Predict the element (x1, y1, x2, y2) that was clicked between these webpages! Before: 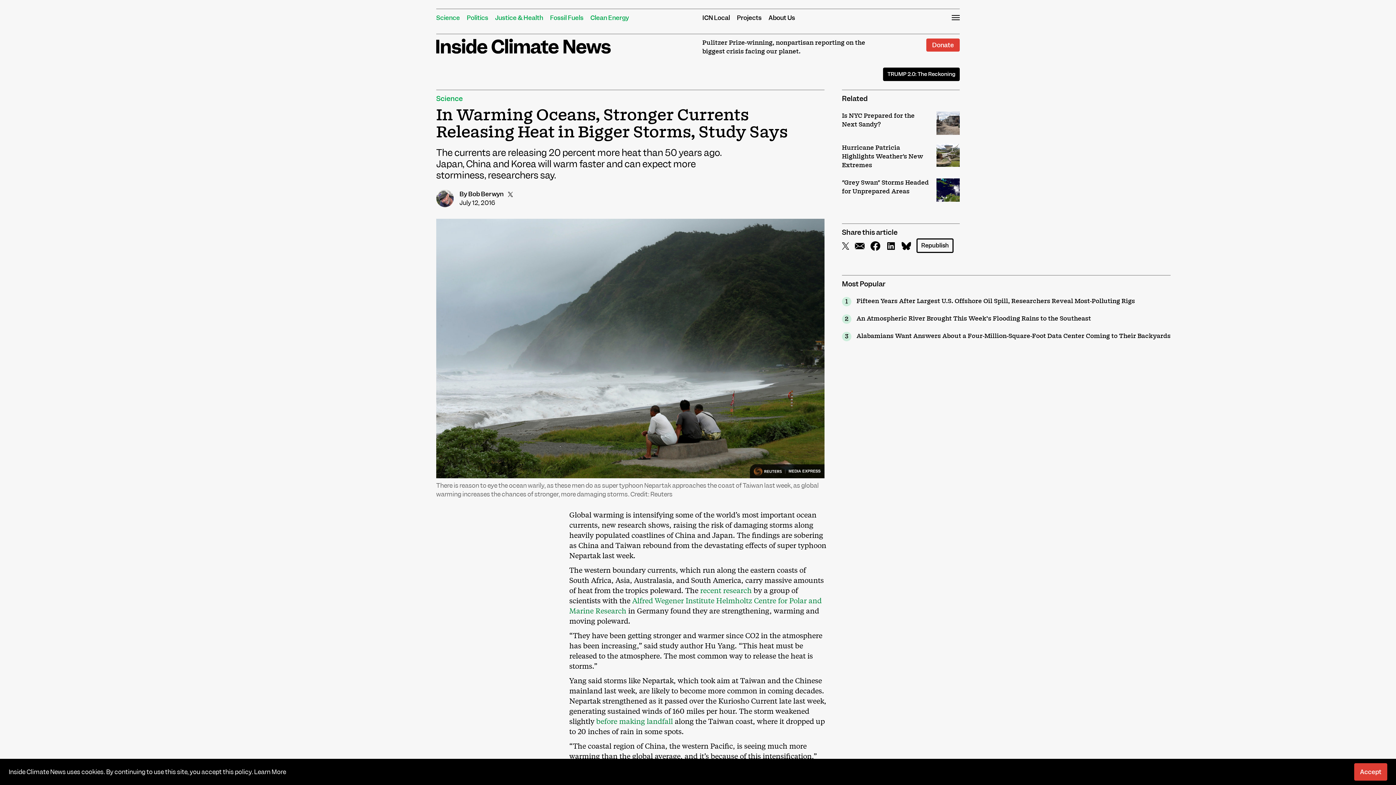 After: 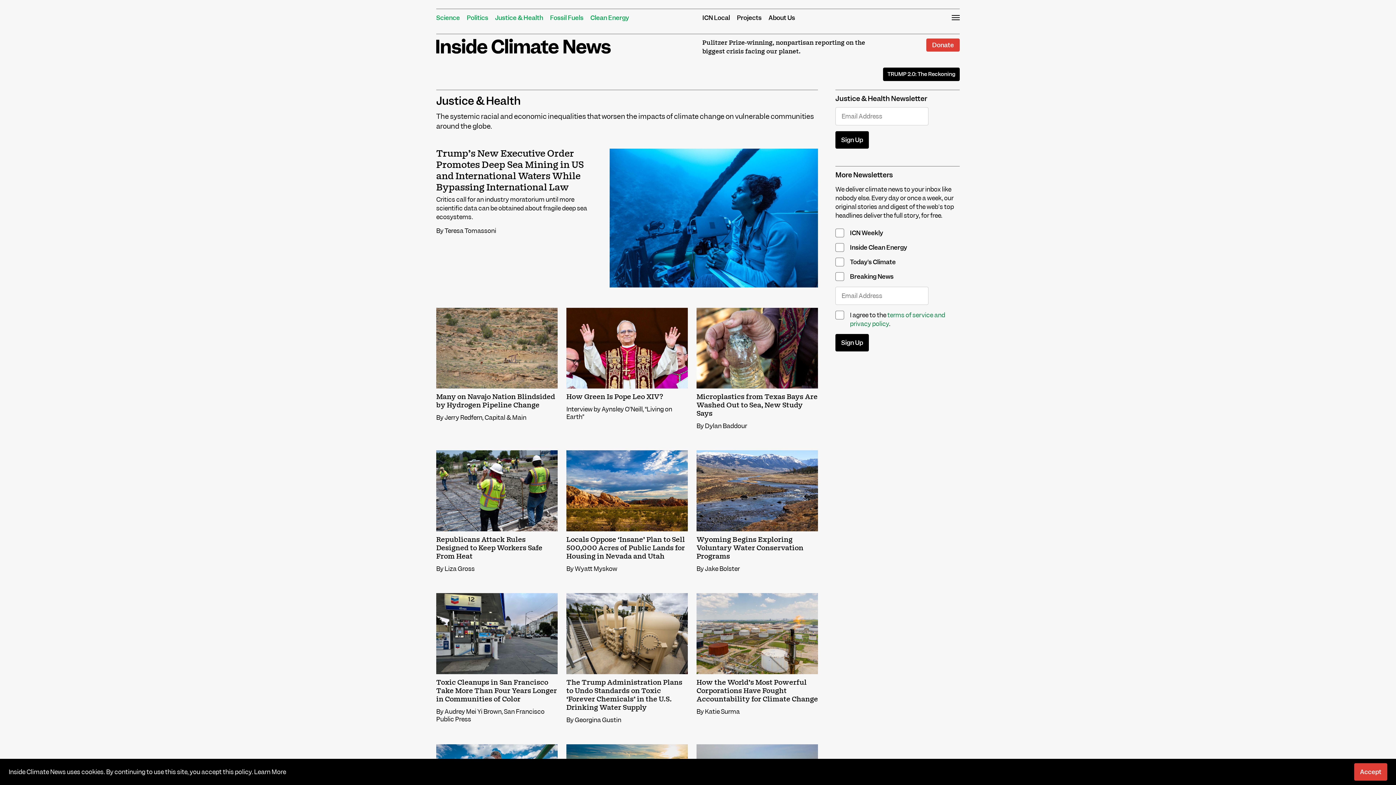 Action: label: Justice & Health bbox: (495, 13, 543, 21)